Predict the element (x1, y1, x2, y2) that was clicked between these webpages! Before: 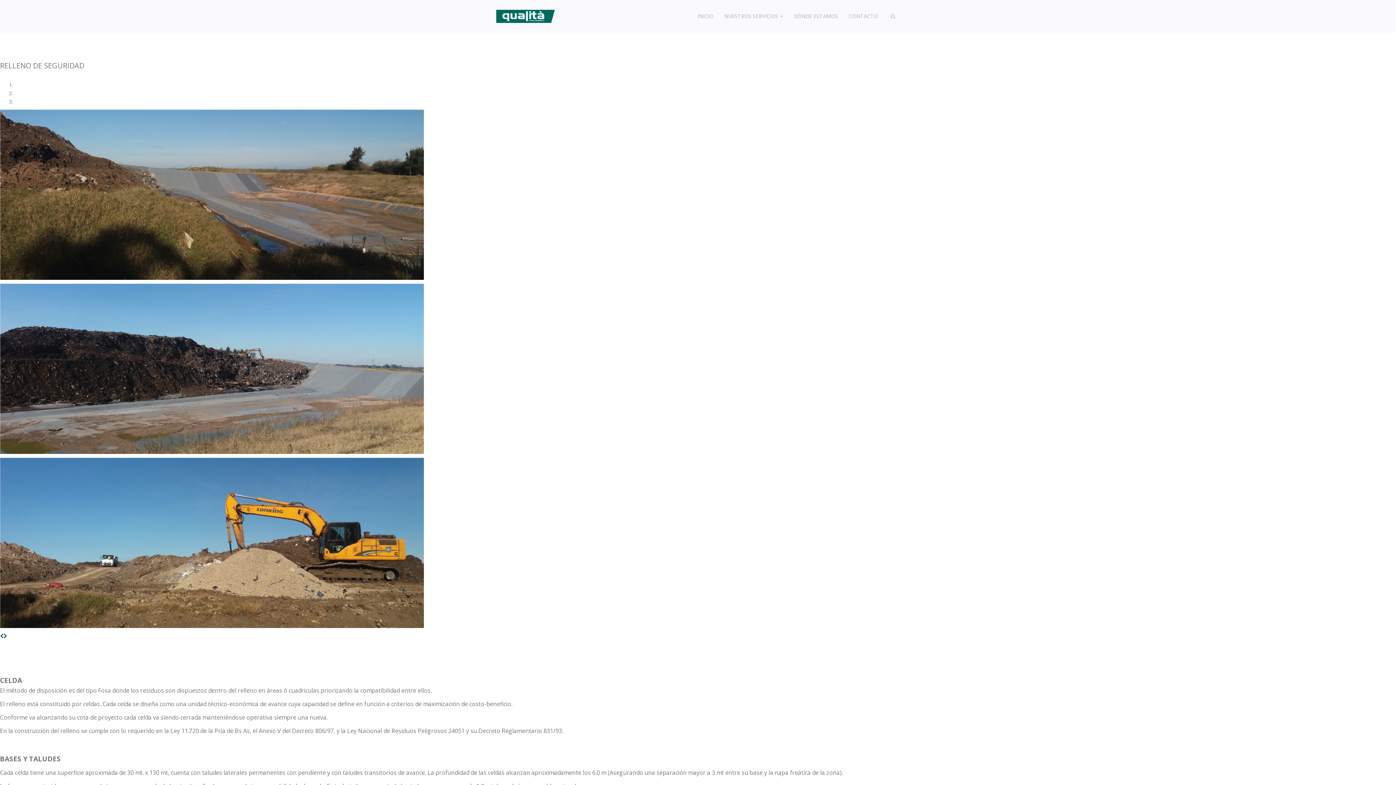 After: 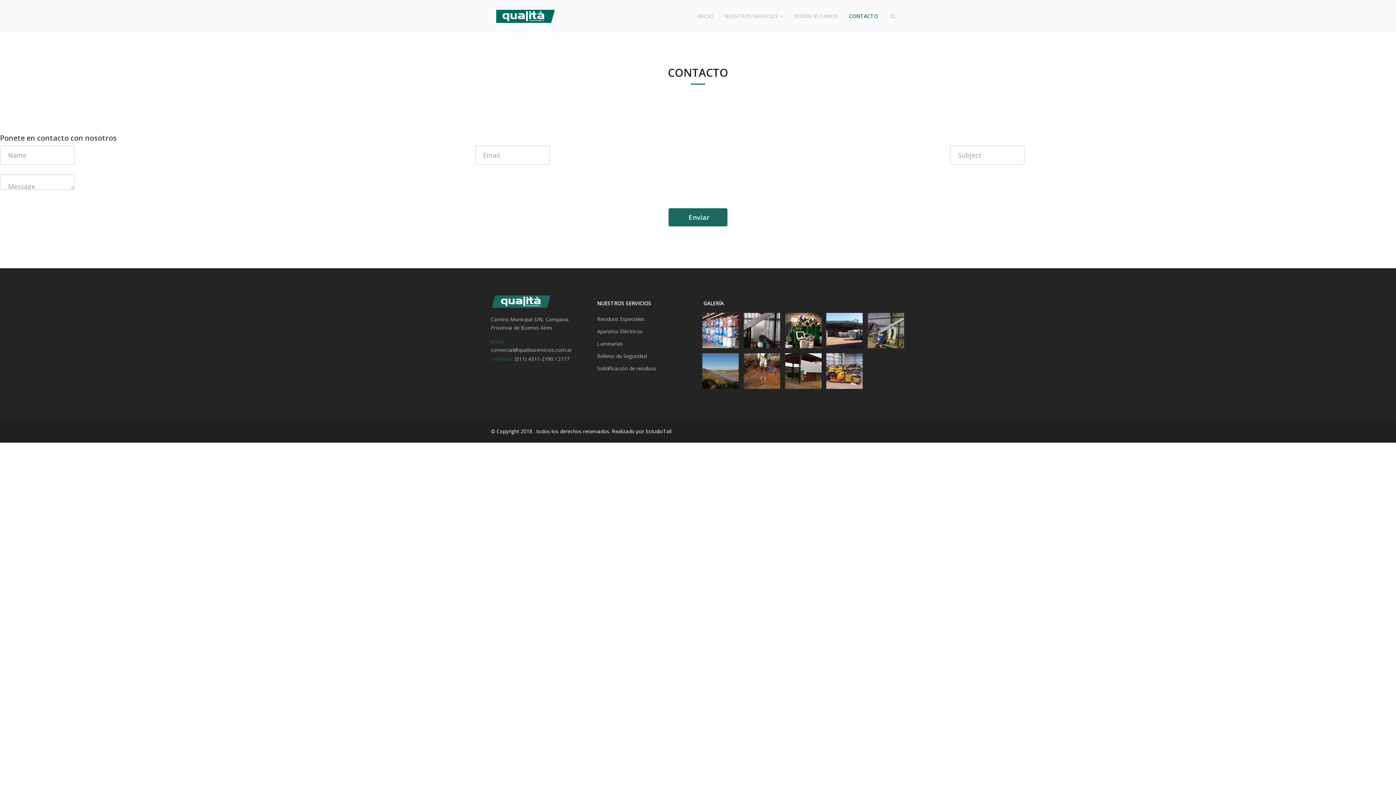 Action: label: CONTACTO bbox: (843, 0, 883, 32)